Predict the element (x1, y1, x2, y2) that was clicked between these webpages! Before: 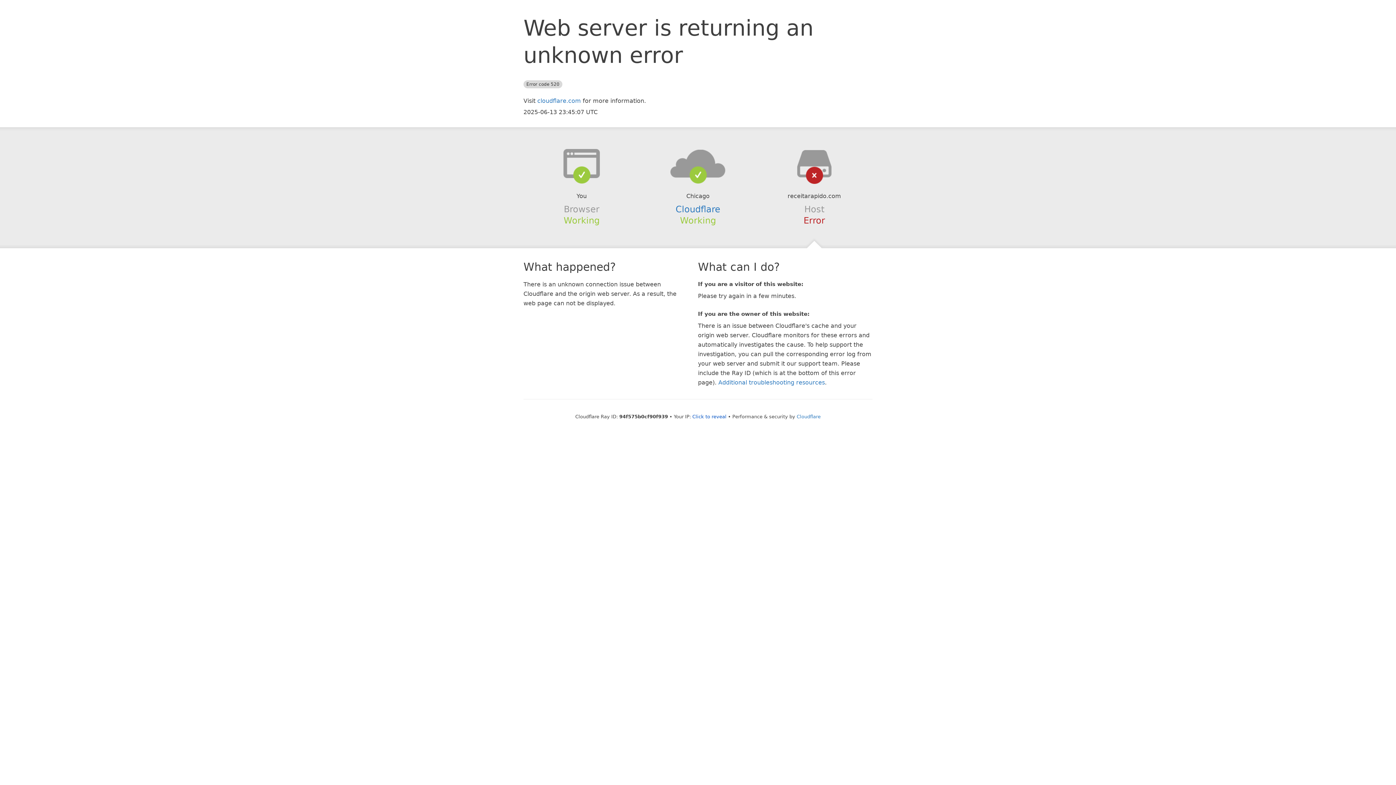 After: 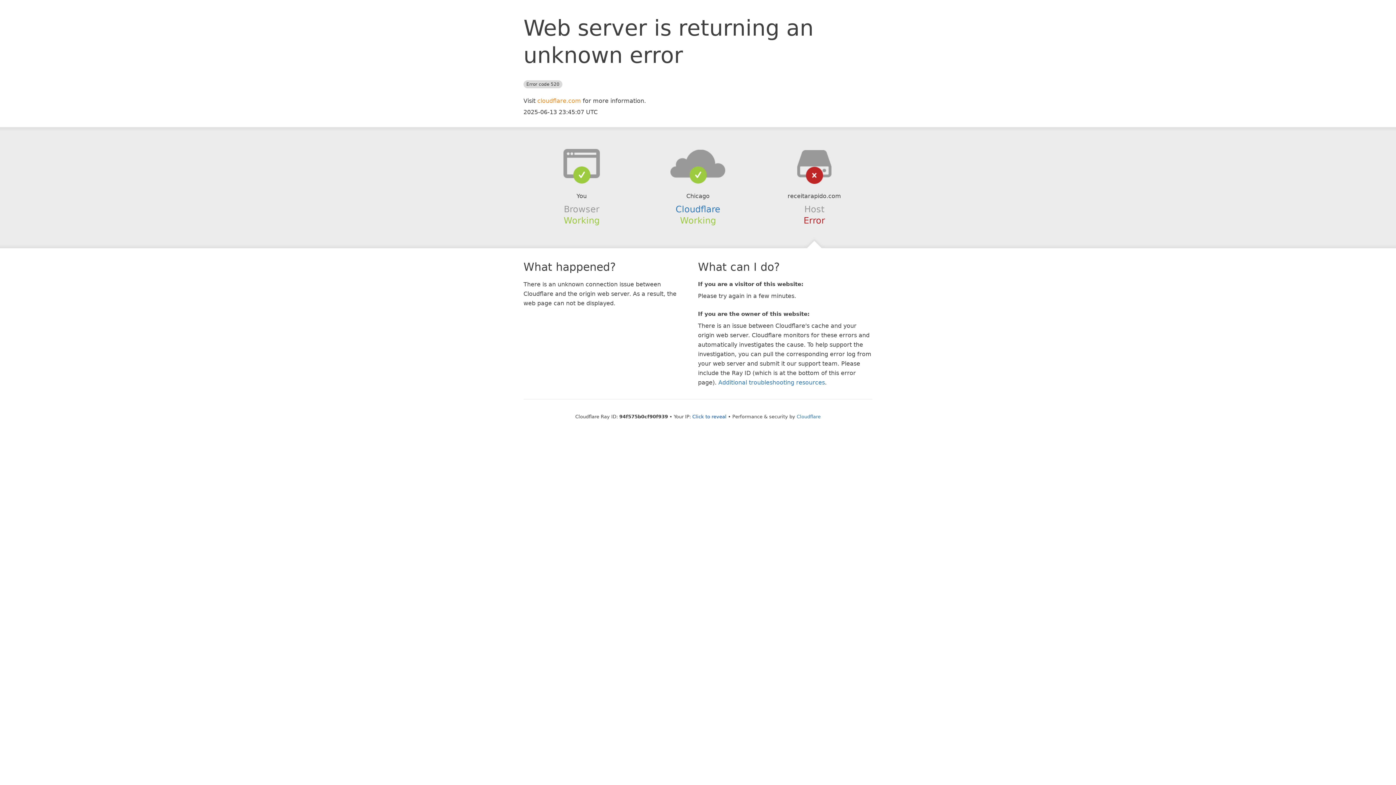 Action: label: cloudflare.com bbox: (537, 97, 581, 104)